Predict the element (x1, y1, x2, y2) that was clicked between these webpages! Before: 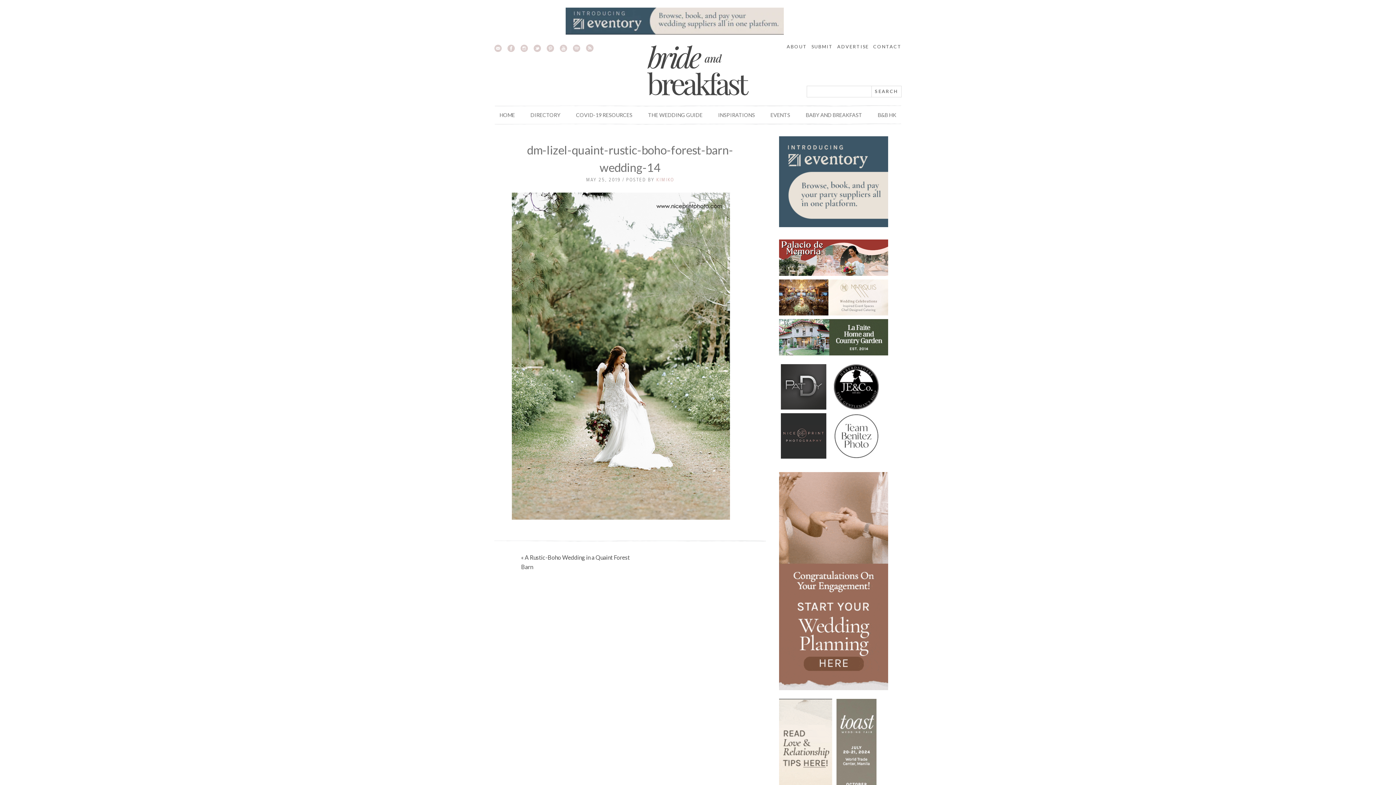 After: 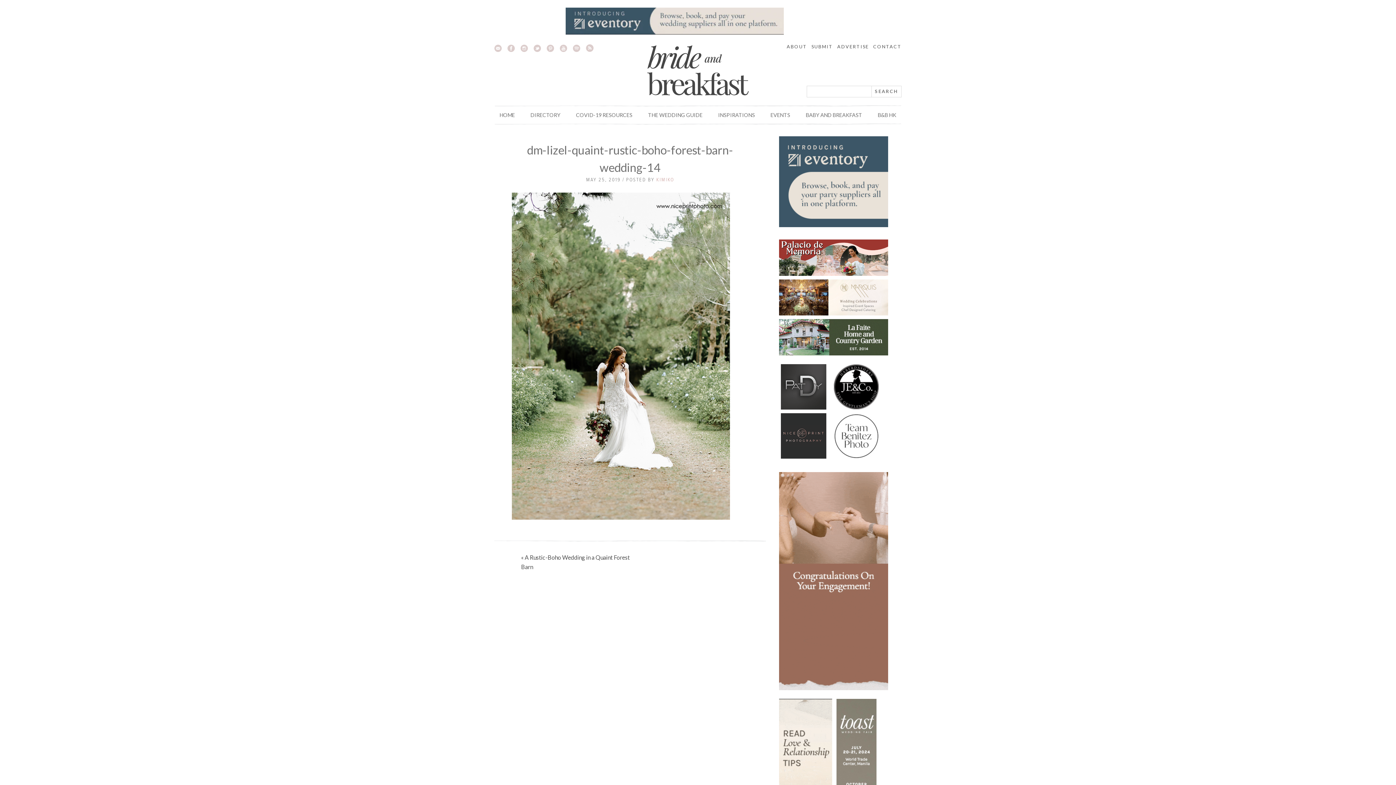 Action: bbox: (781, 382, 826, 389)